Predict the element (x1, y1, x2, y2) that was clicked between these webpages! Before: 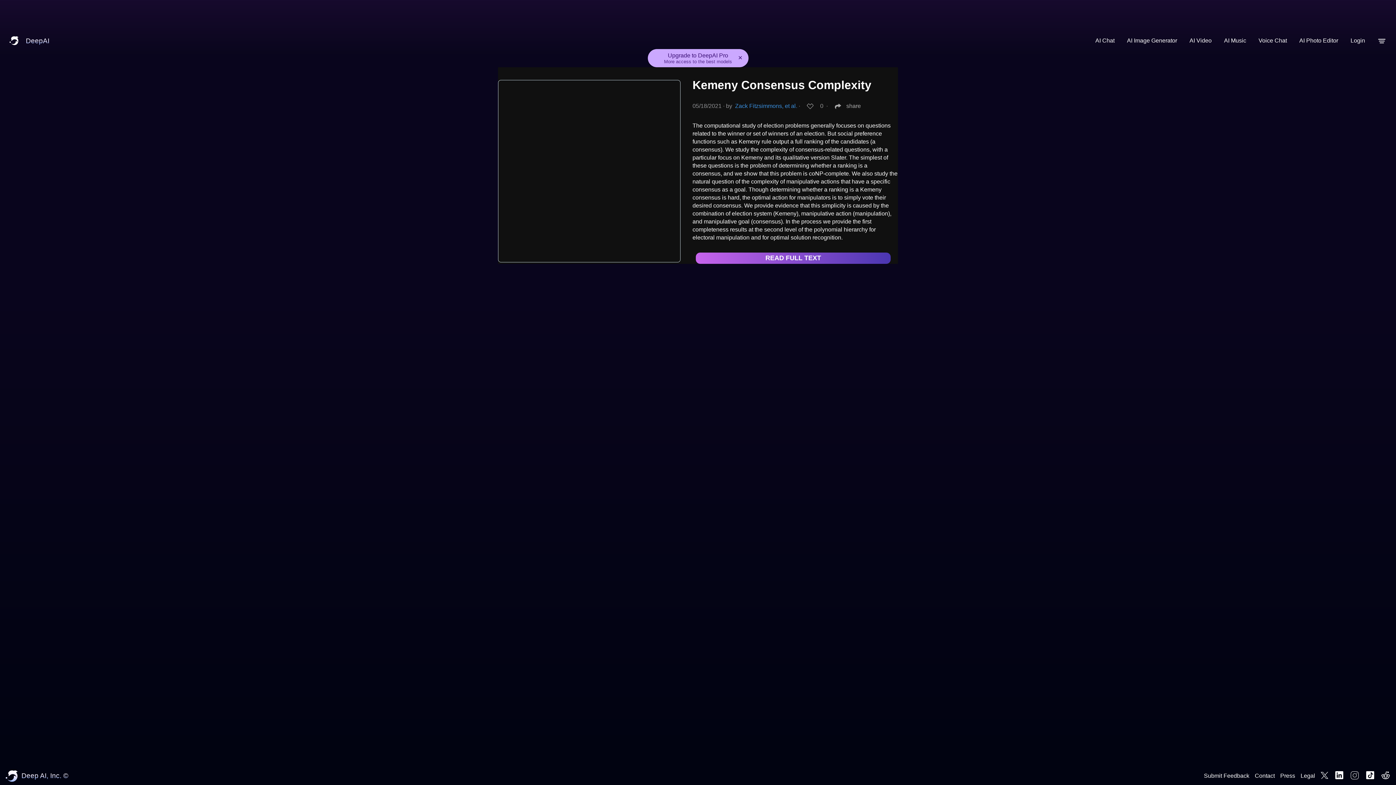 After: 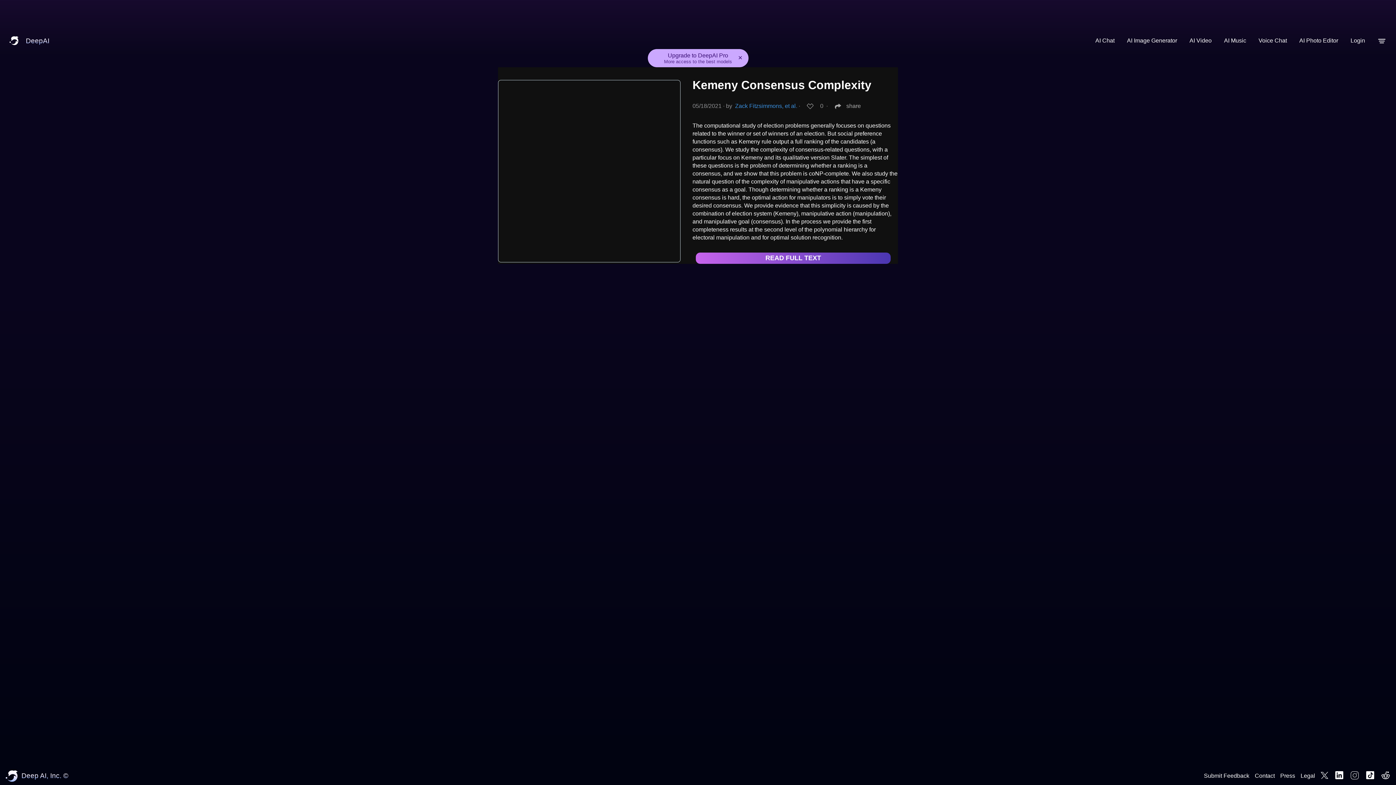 Action: bbox: (1328, 770, 1345, 782)